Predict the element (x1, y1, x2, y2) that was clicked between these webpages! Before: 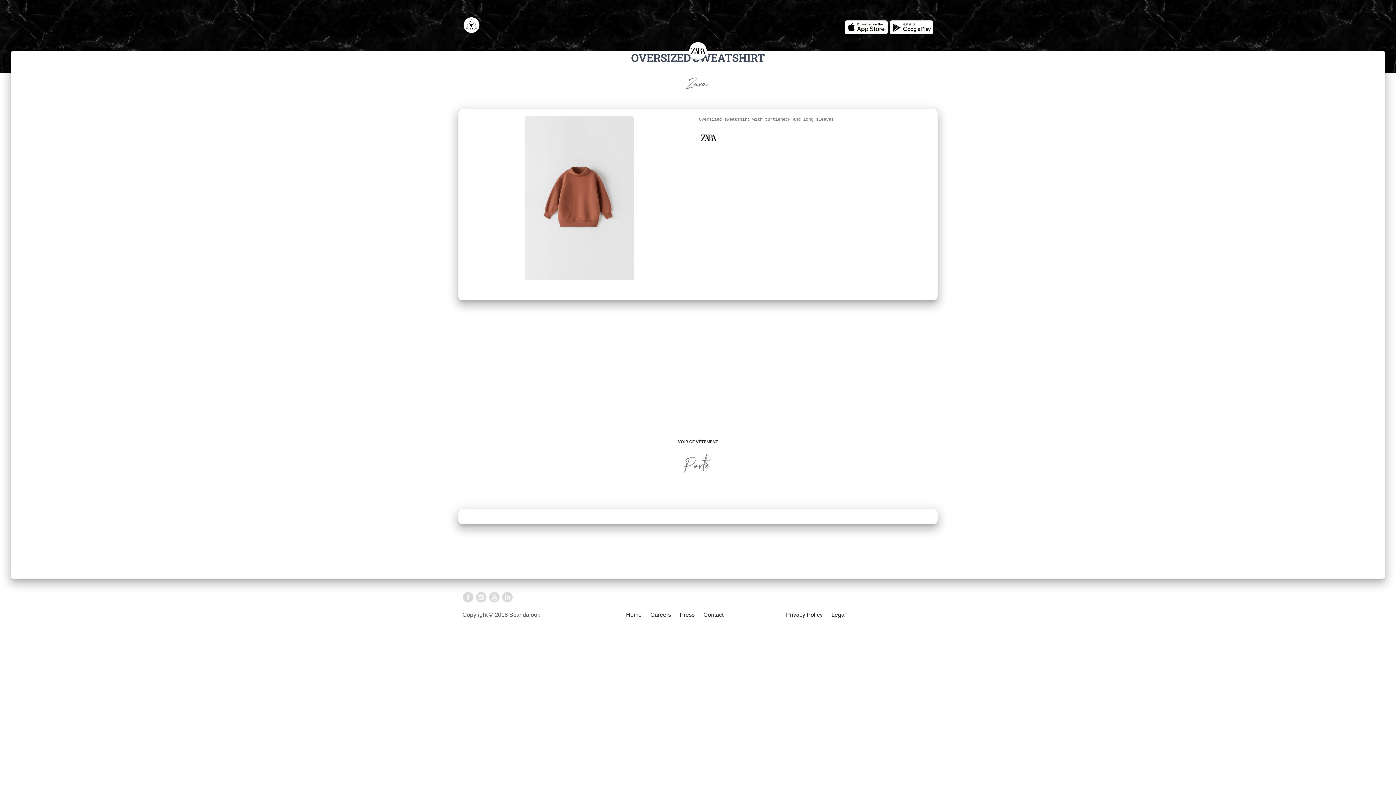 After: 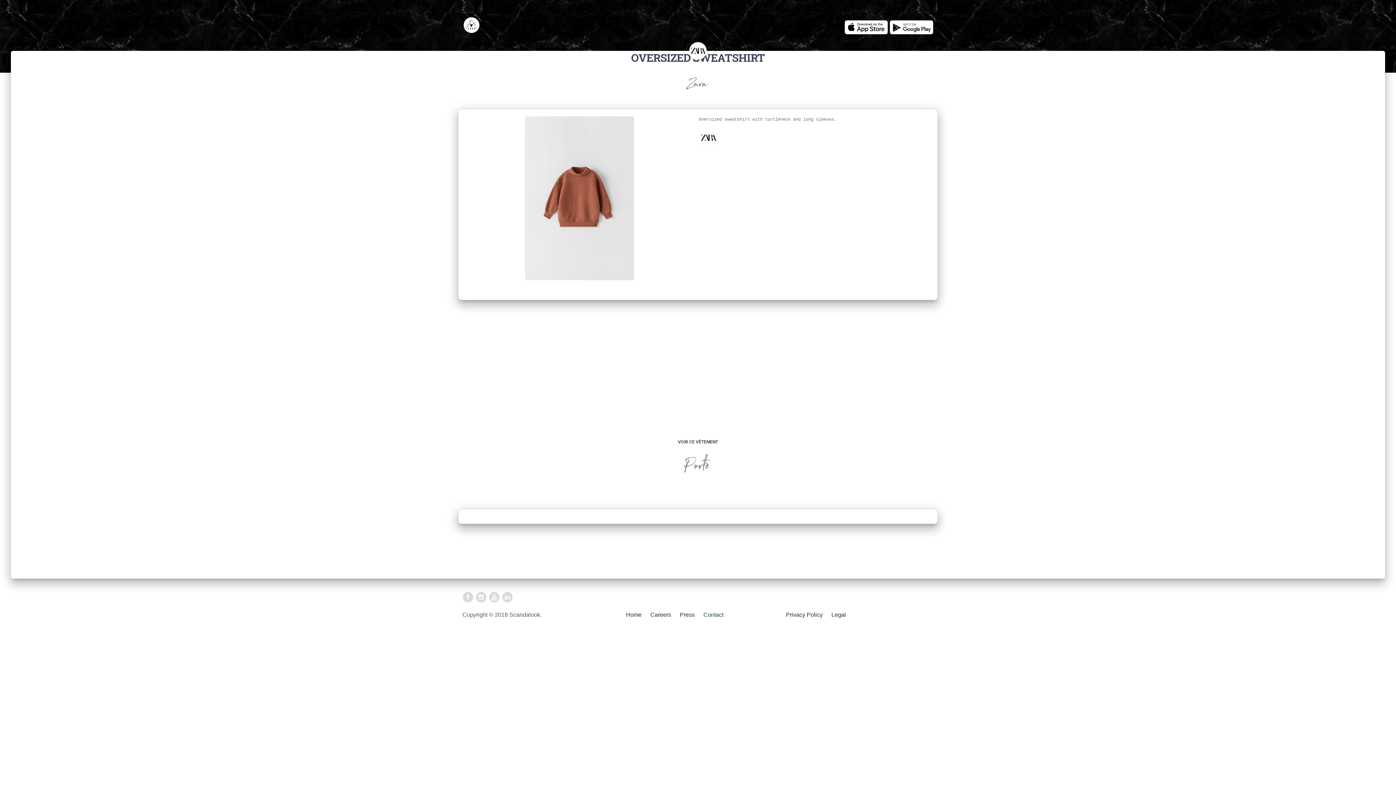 Action: label: Contact bbox: (703, 611, 723, 618)